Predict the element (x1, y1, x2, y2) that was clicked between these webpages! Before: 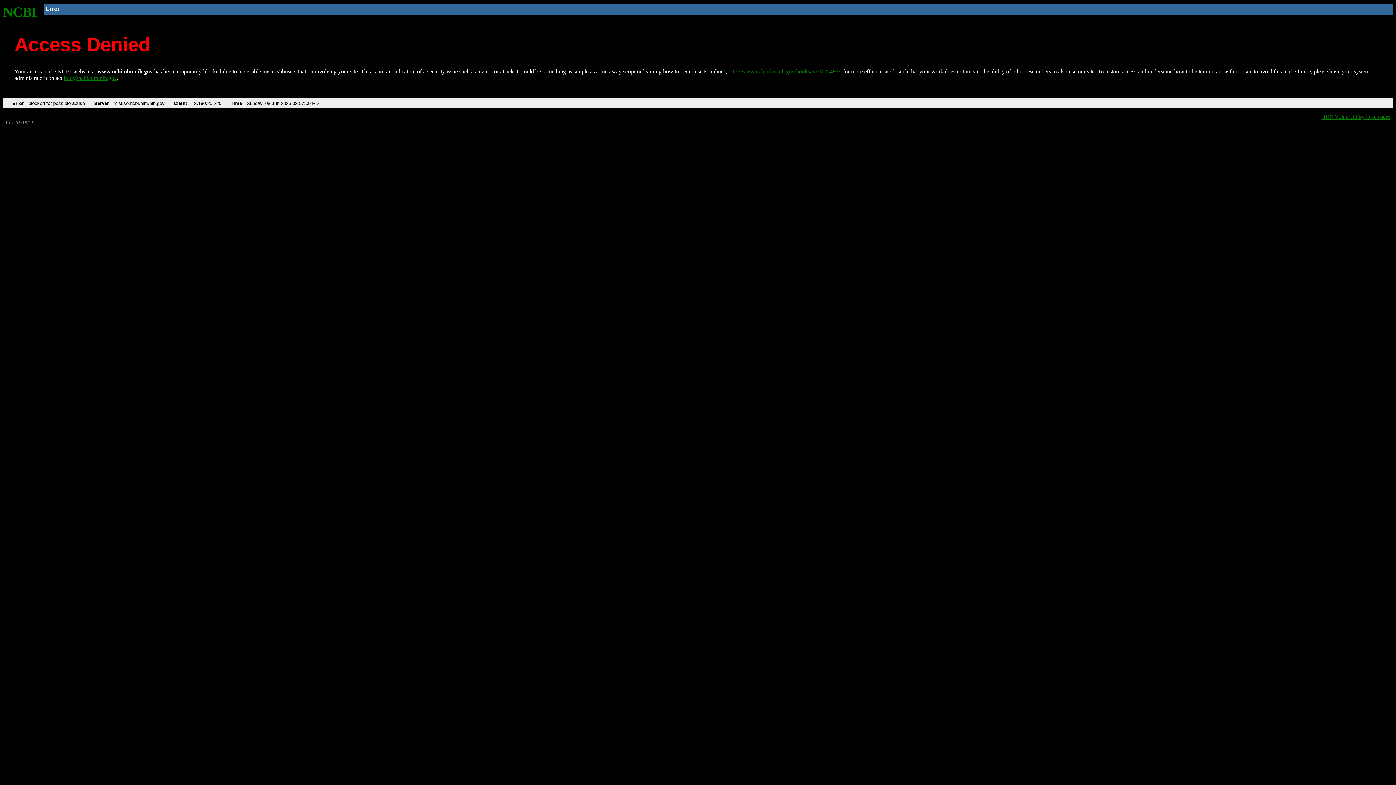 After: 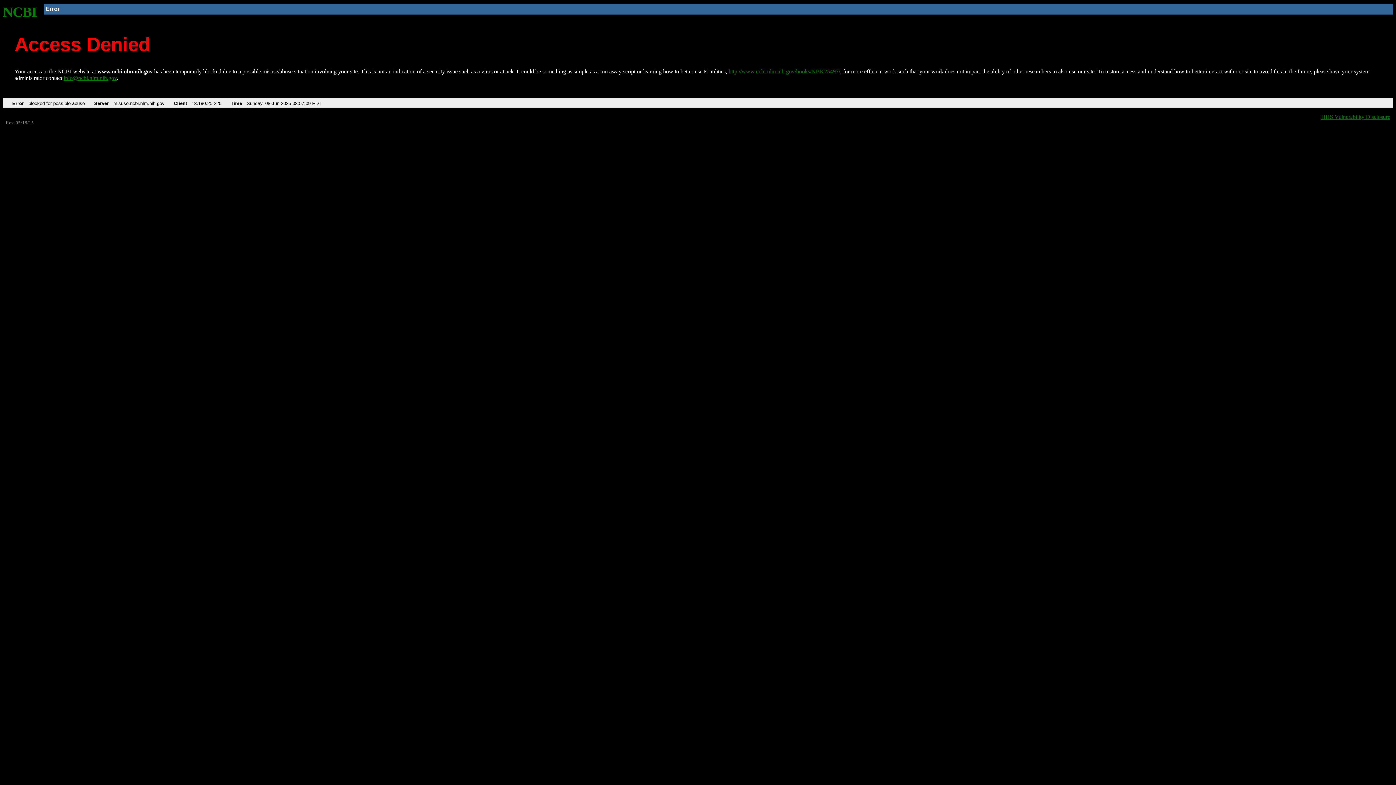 Action: label: info@ncbi.nlm.nih.gov bbox: (63, 75, 116, 81)